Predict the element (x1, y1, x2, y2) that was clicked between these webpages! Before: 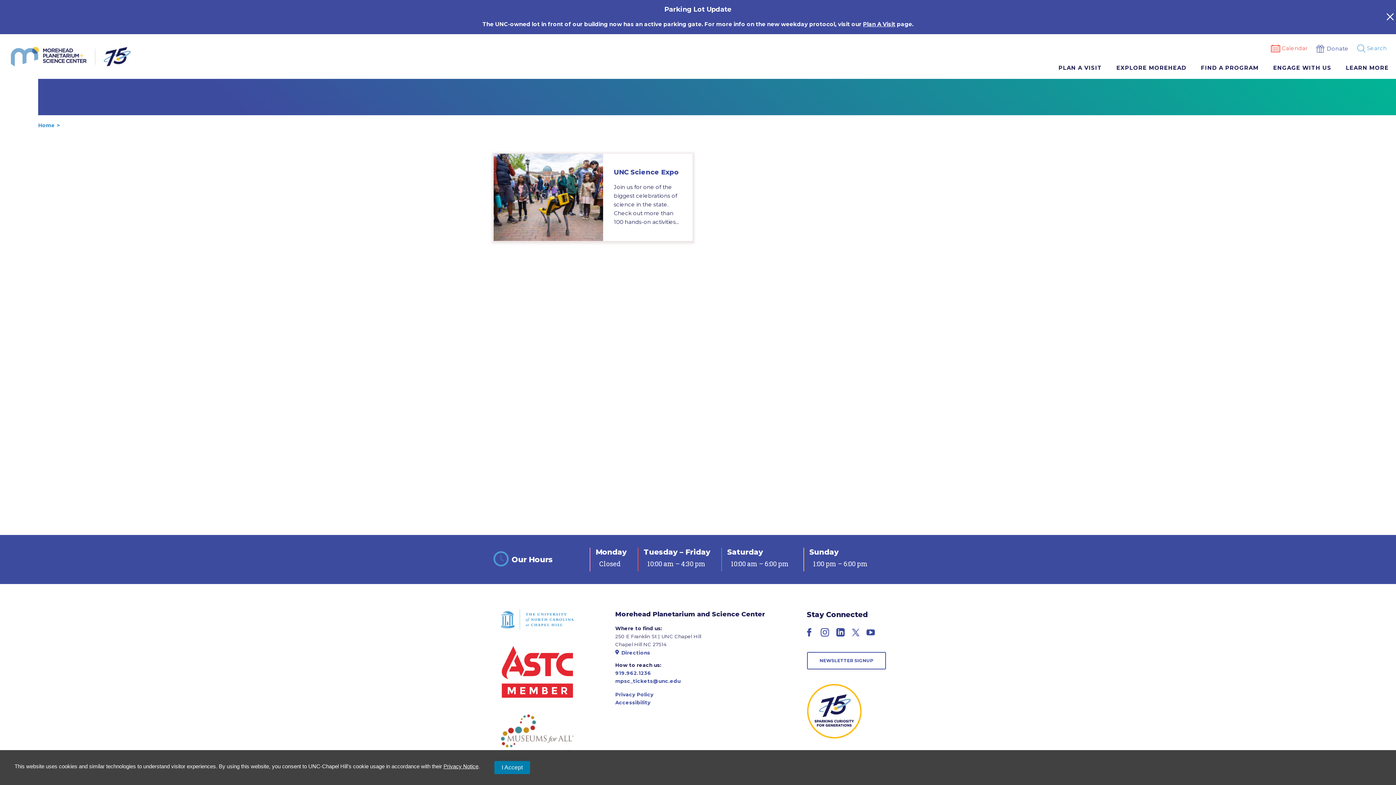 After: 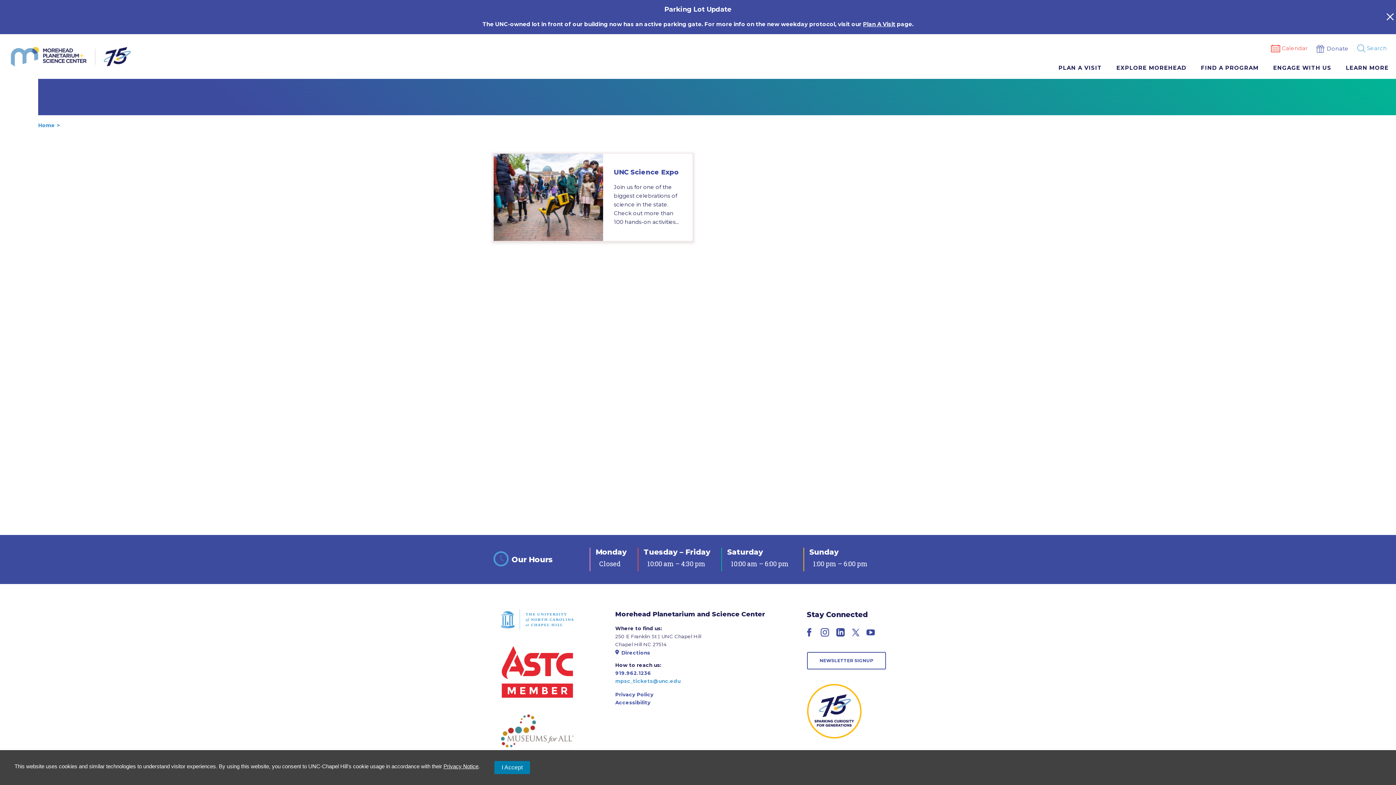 Action: bbox: (615, 678, 680, 684) label: mpsc_tickets@unc.edu